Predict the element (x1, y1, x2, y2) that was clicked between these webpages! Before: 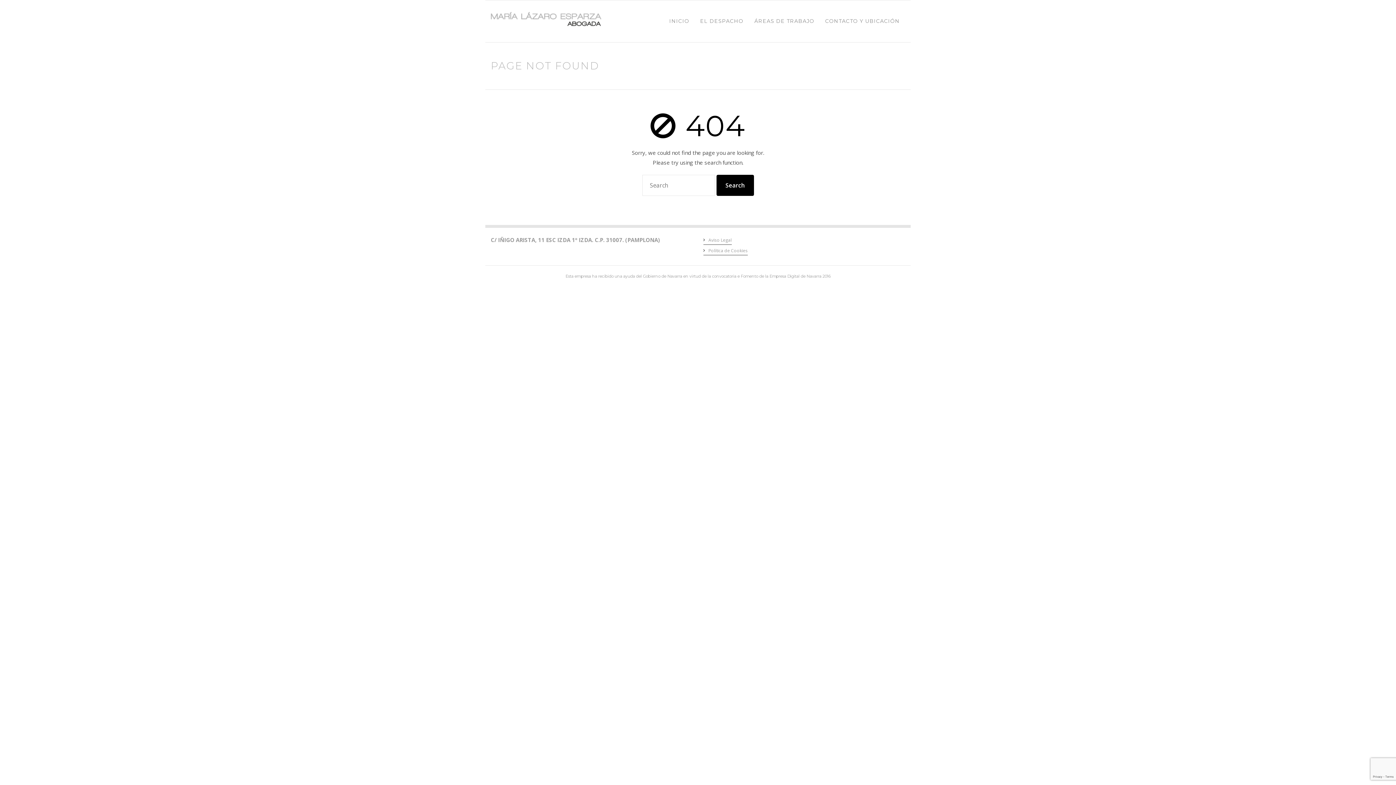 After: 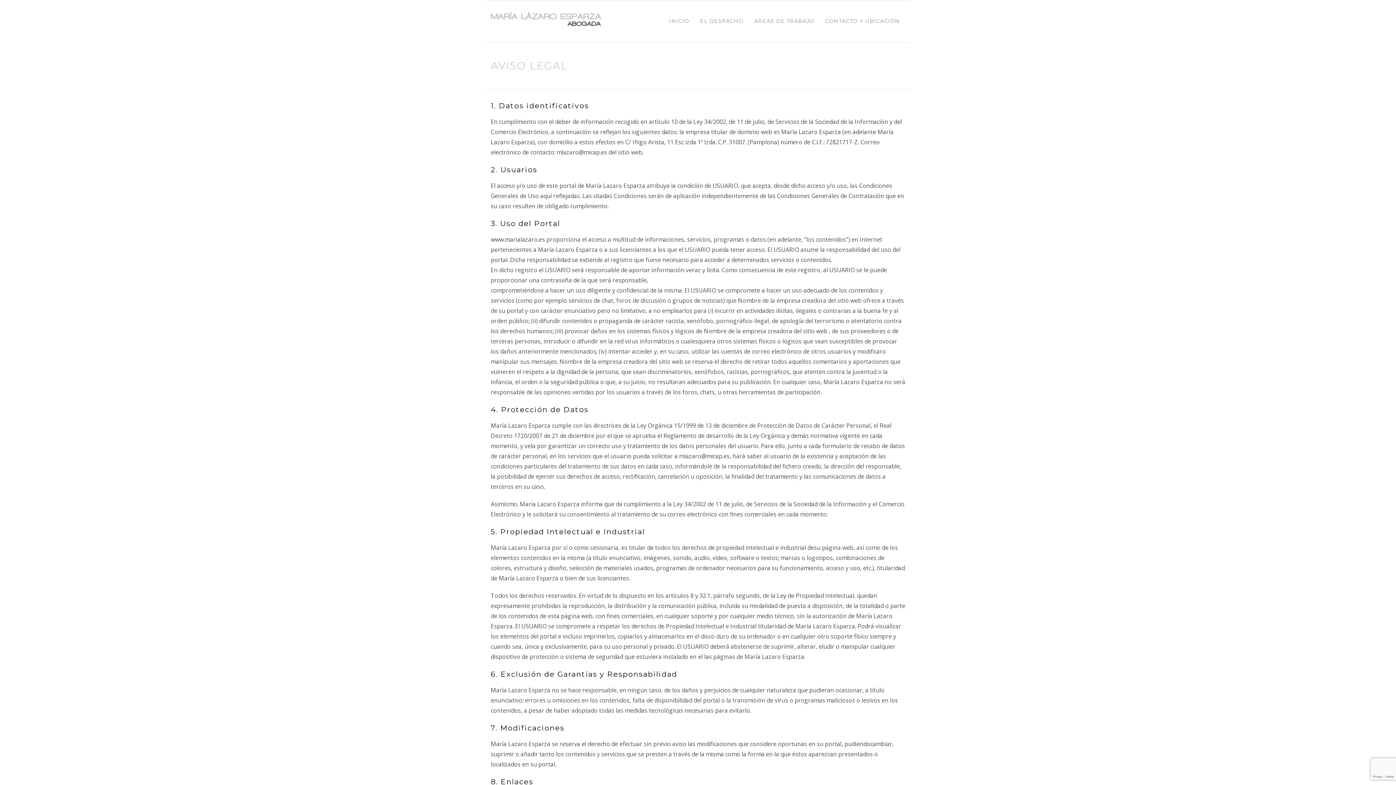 Action: bbox: (703, 236, 731, 245) label: Aviso Legal